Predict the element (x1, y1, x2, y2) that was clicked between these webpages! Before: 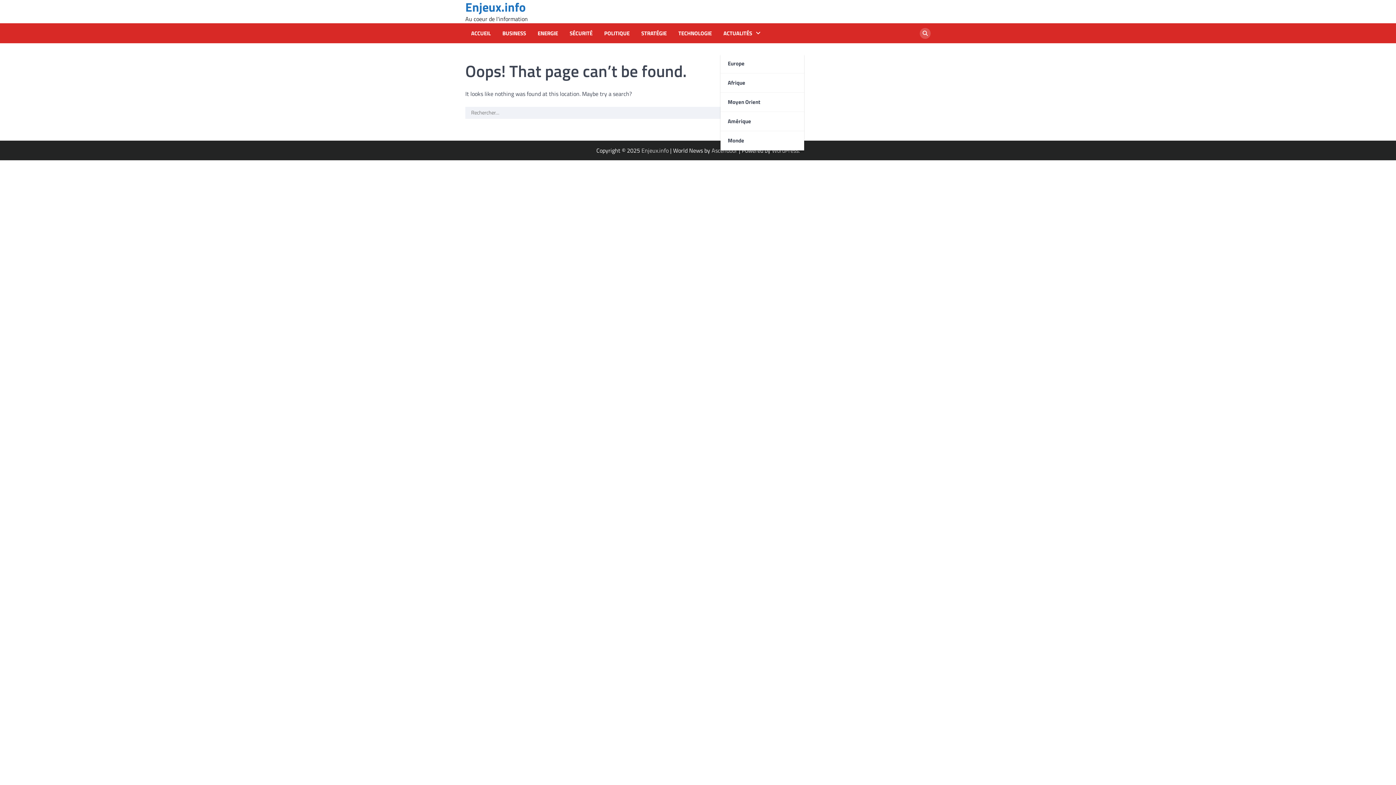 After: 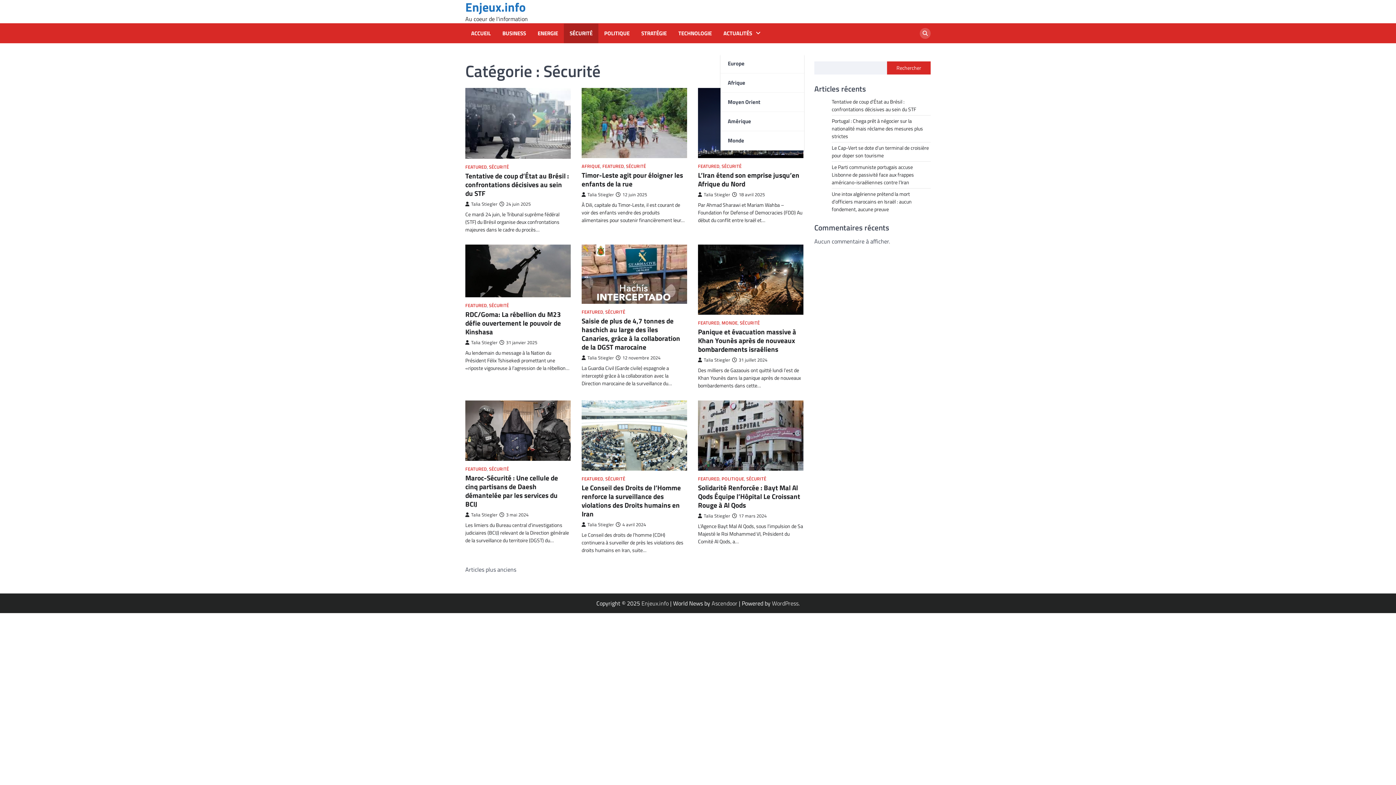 Action: label: SÉCURITÉ bbox: (566, 29, 595, 37)